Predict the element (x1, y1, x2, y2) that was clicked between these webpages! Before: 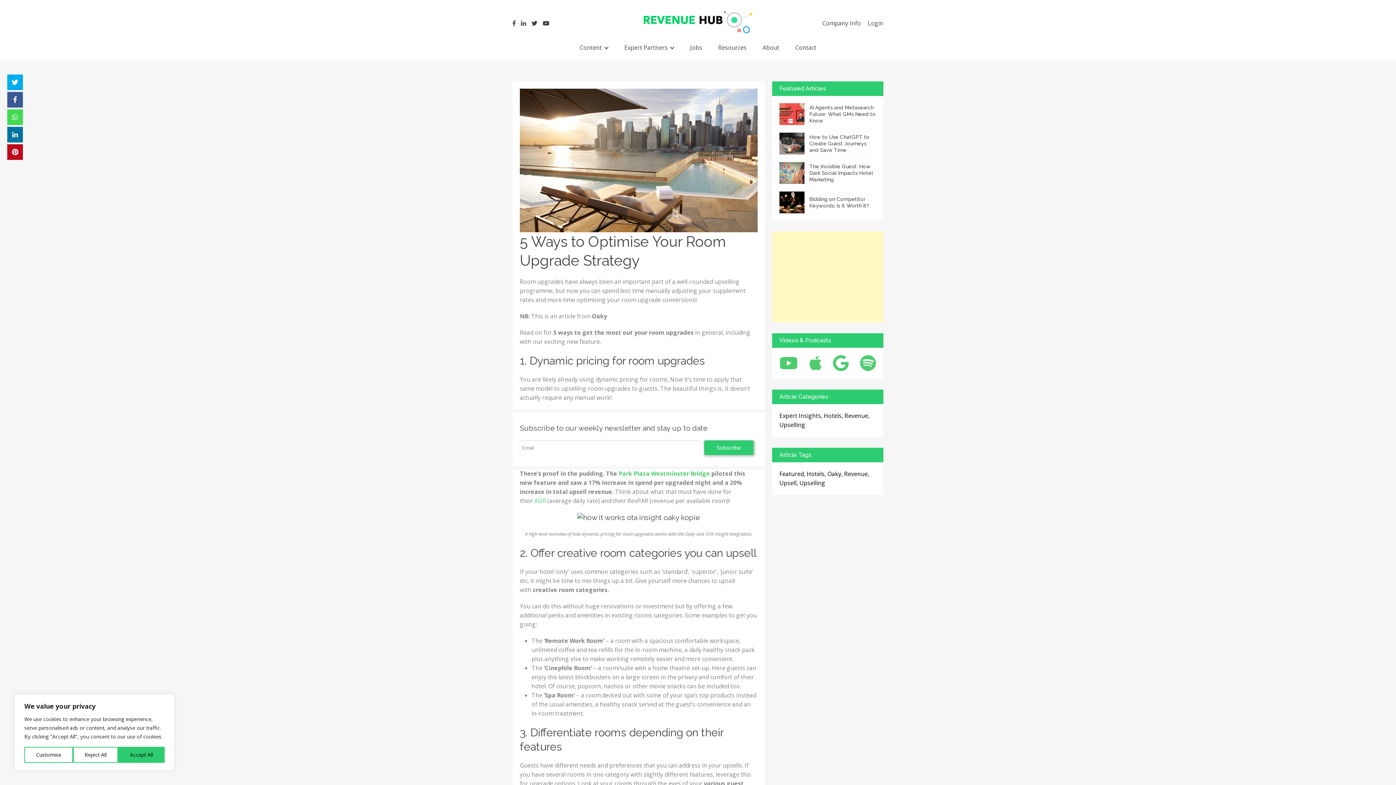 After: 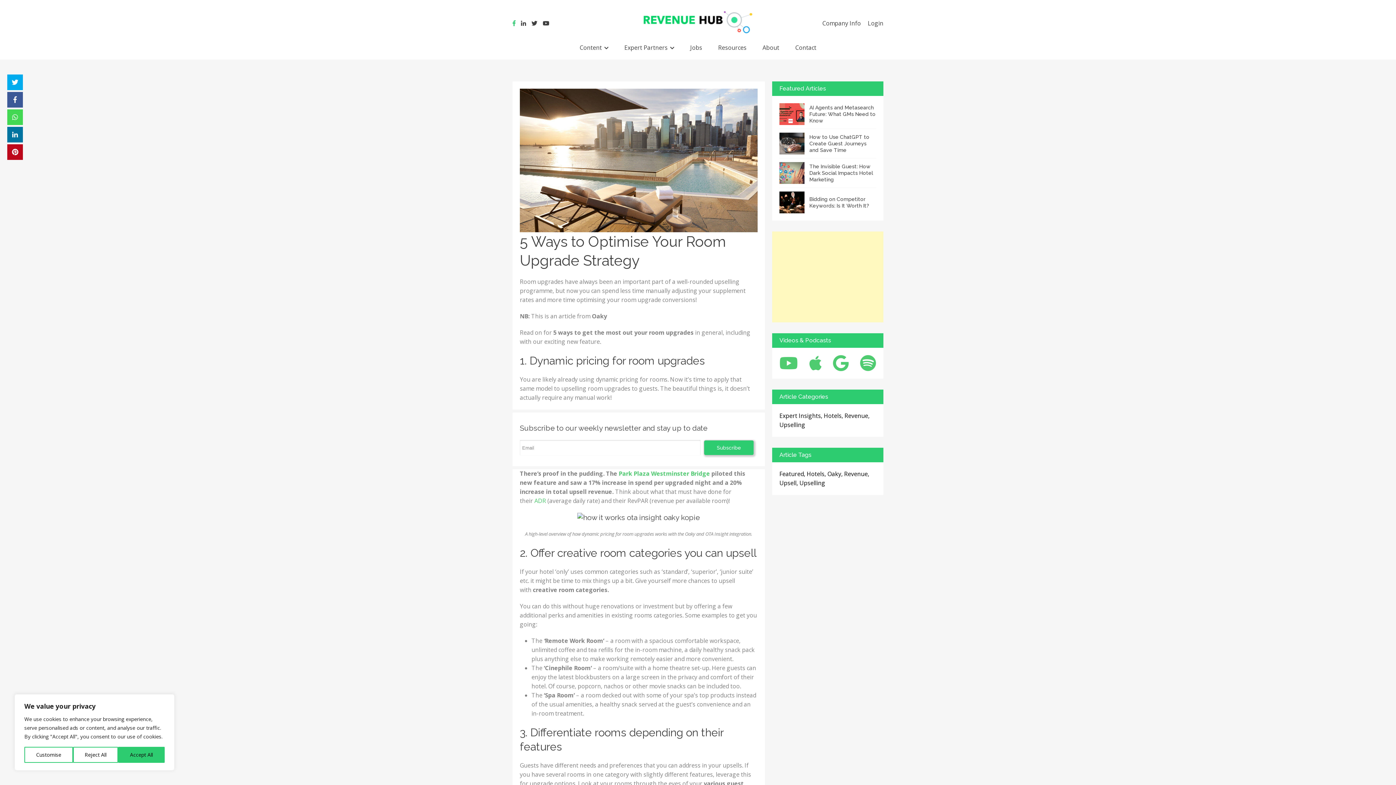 Action: bbox: (512, 19, 515, 27)